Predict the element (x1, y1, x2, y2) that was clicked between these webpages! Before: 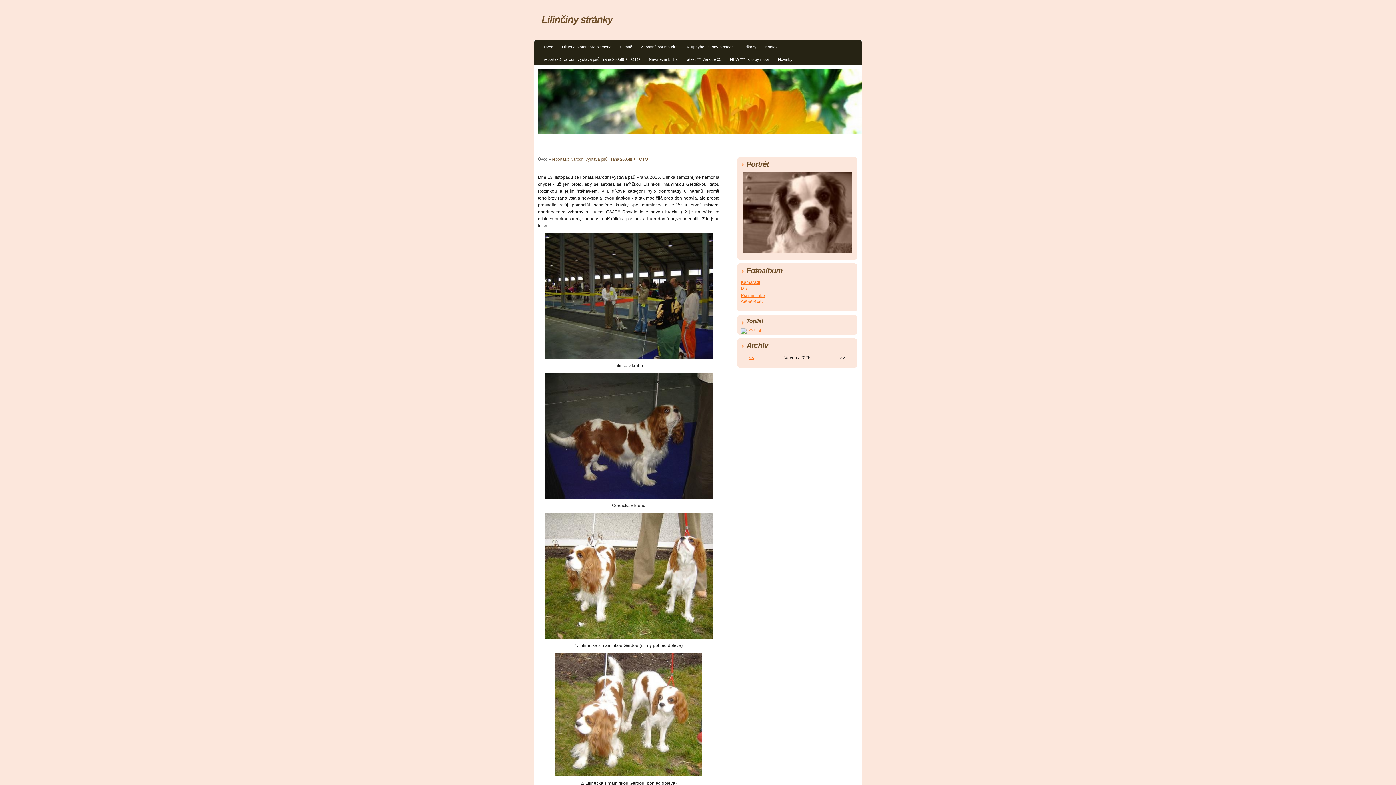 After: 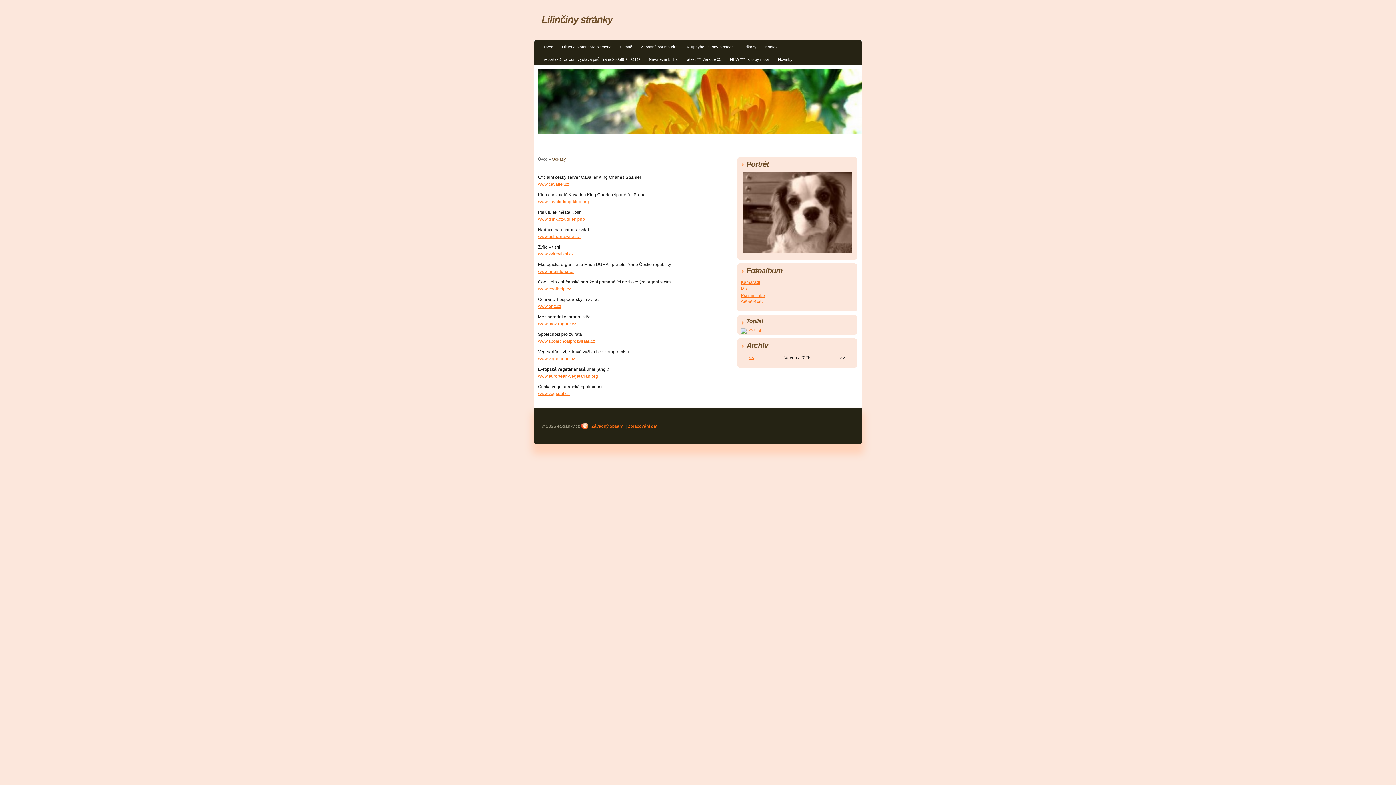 Action: label: Odkazy bbox: (738, 42, 760, 53)